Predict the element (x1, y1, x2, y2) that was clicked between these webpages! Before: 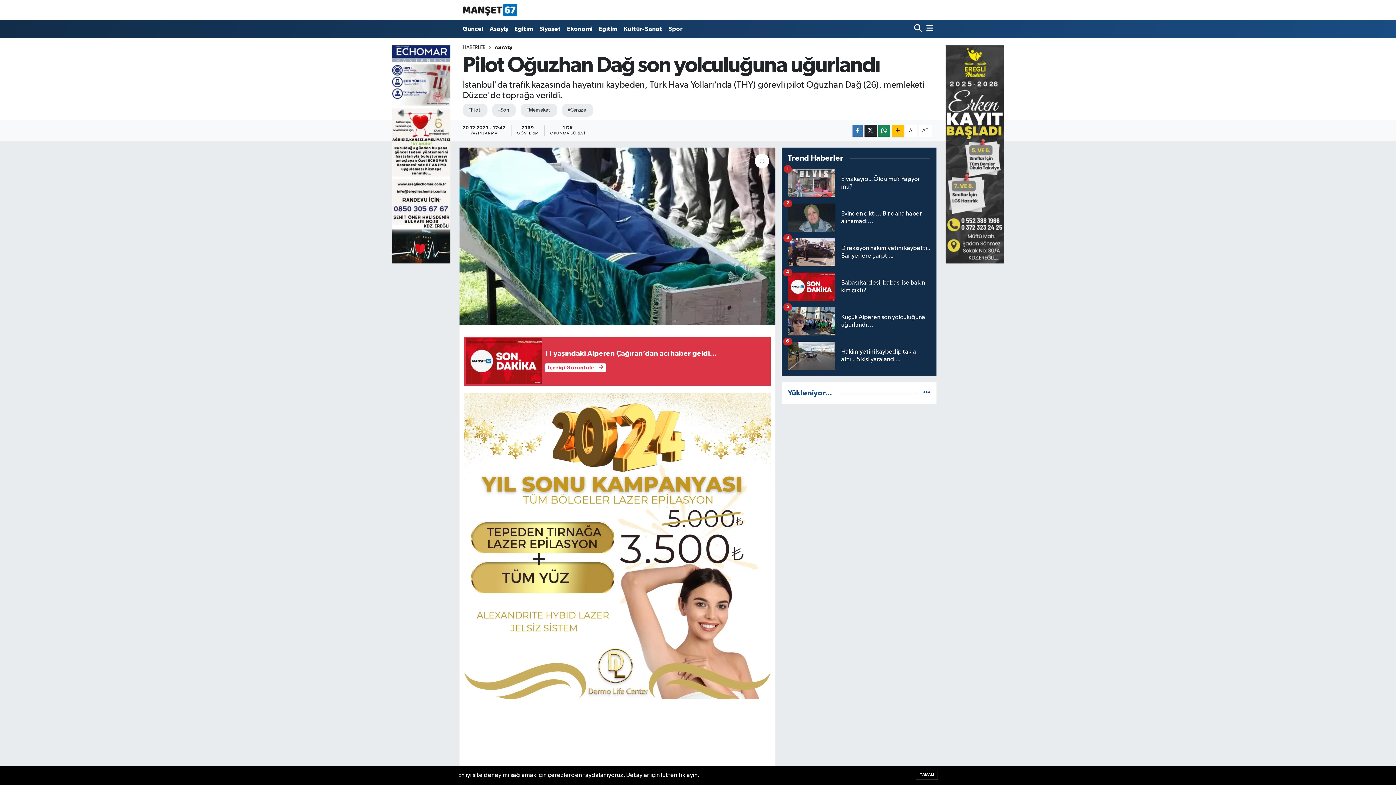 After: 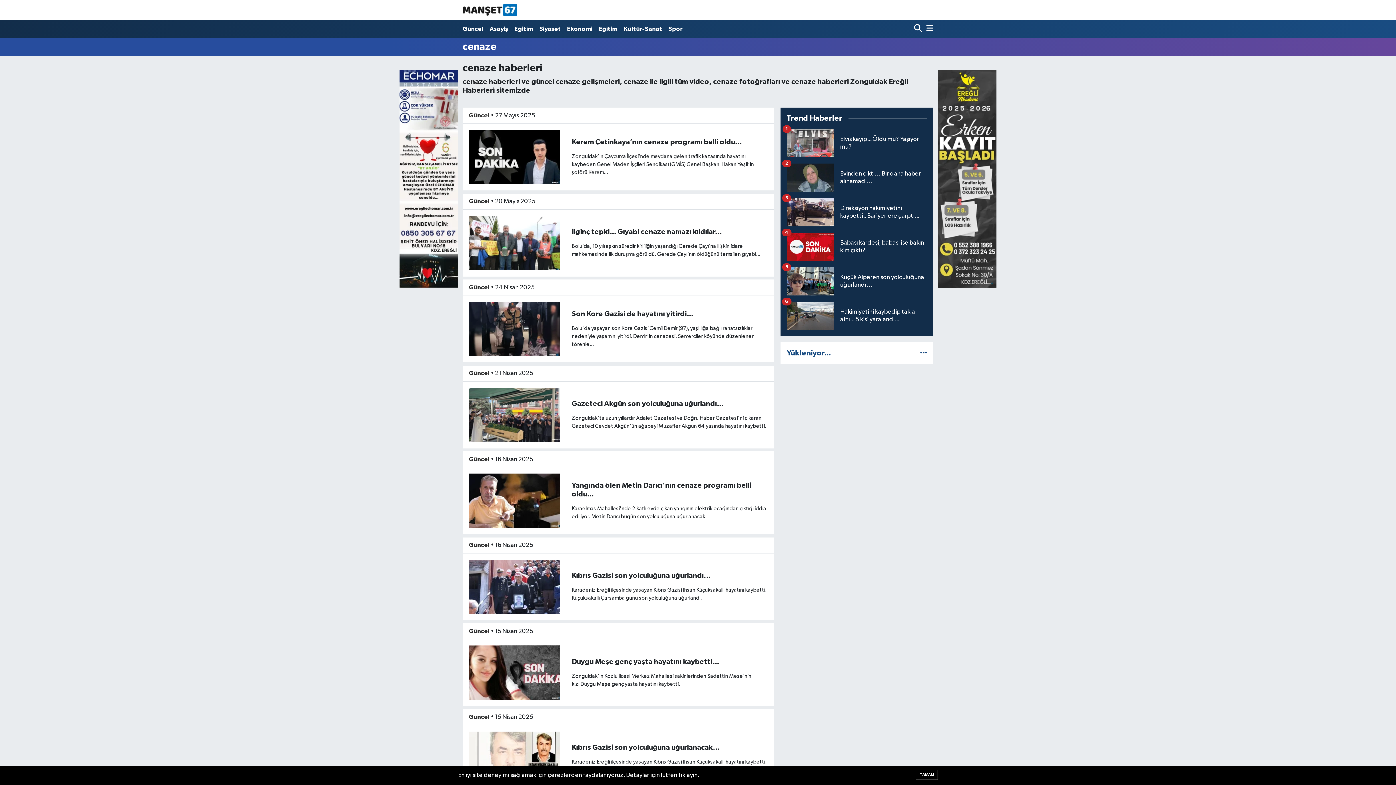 Action: label: #Cenaze bbox: (562, 103, 593, 116)